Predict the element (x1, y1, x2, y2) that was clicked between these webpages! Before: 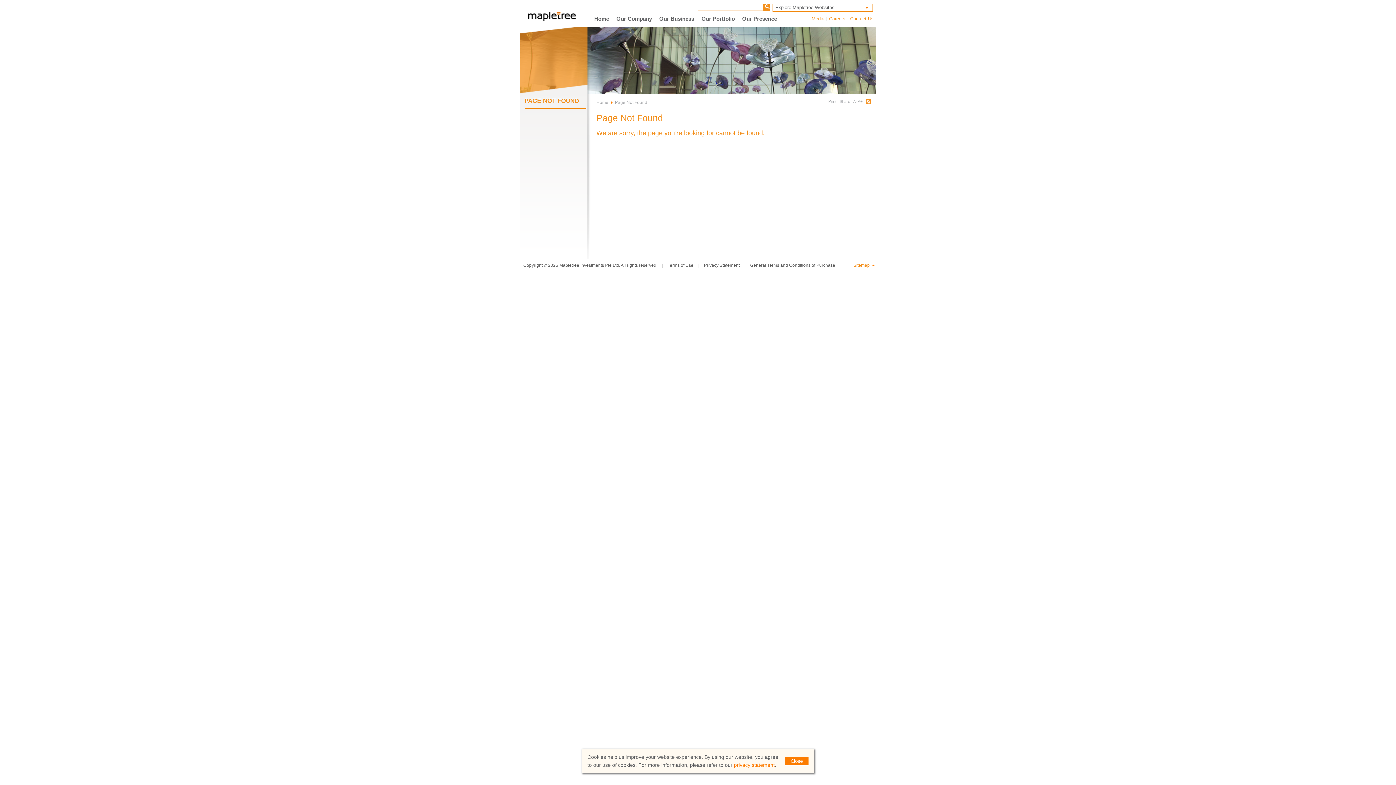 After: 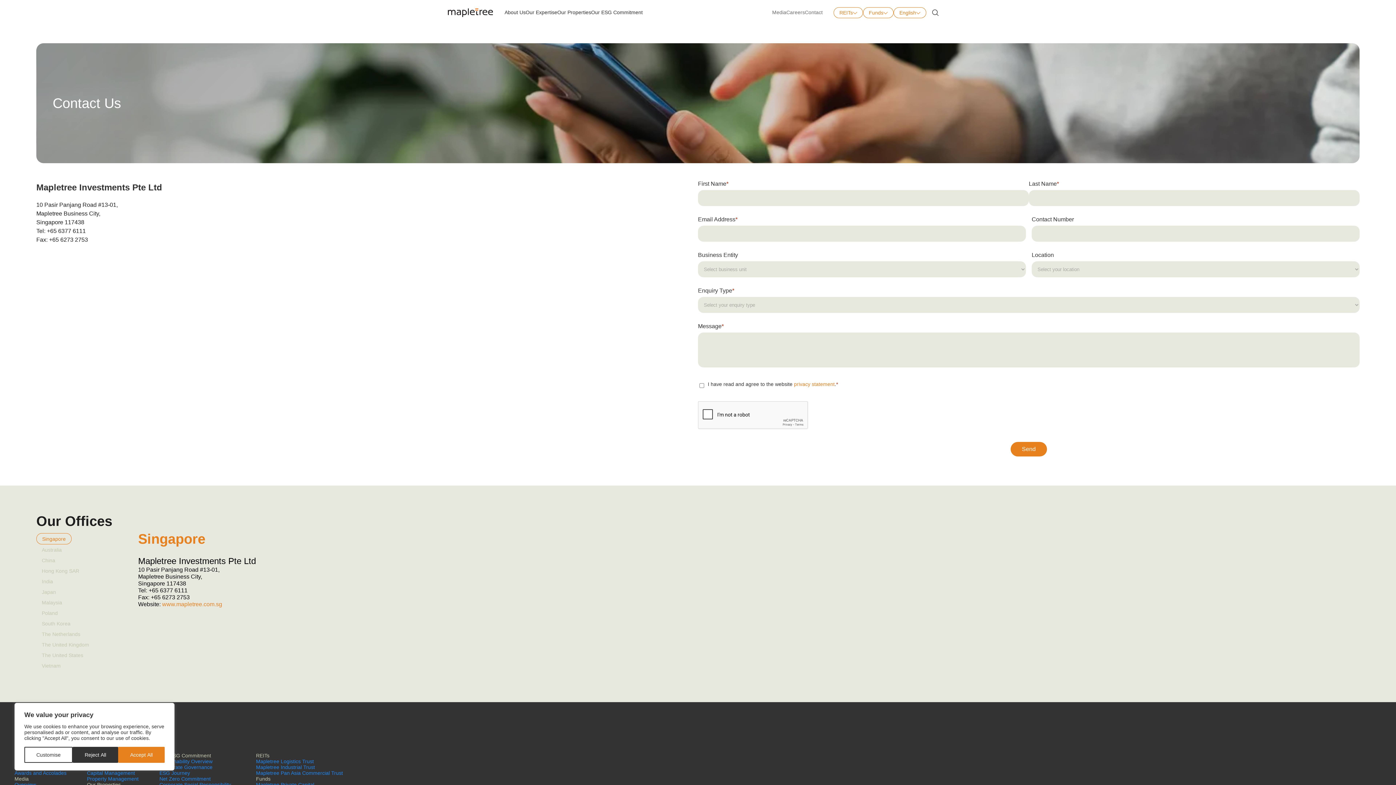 Action: label: Contact Us bbox: (850, 16, 874, 21)